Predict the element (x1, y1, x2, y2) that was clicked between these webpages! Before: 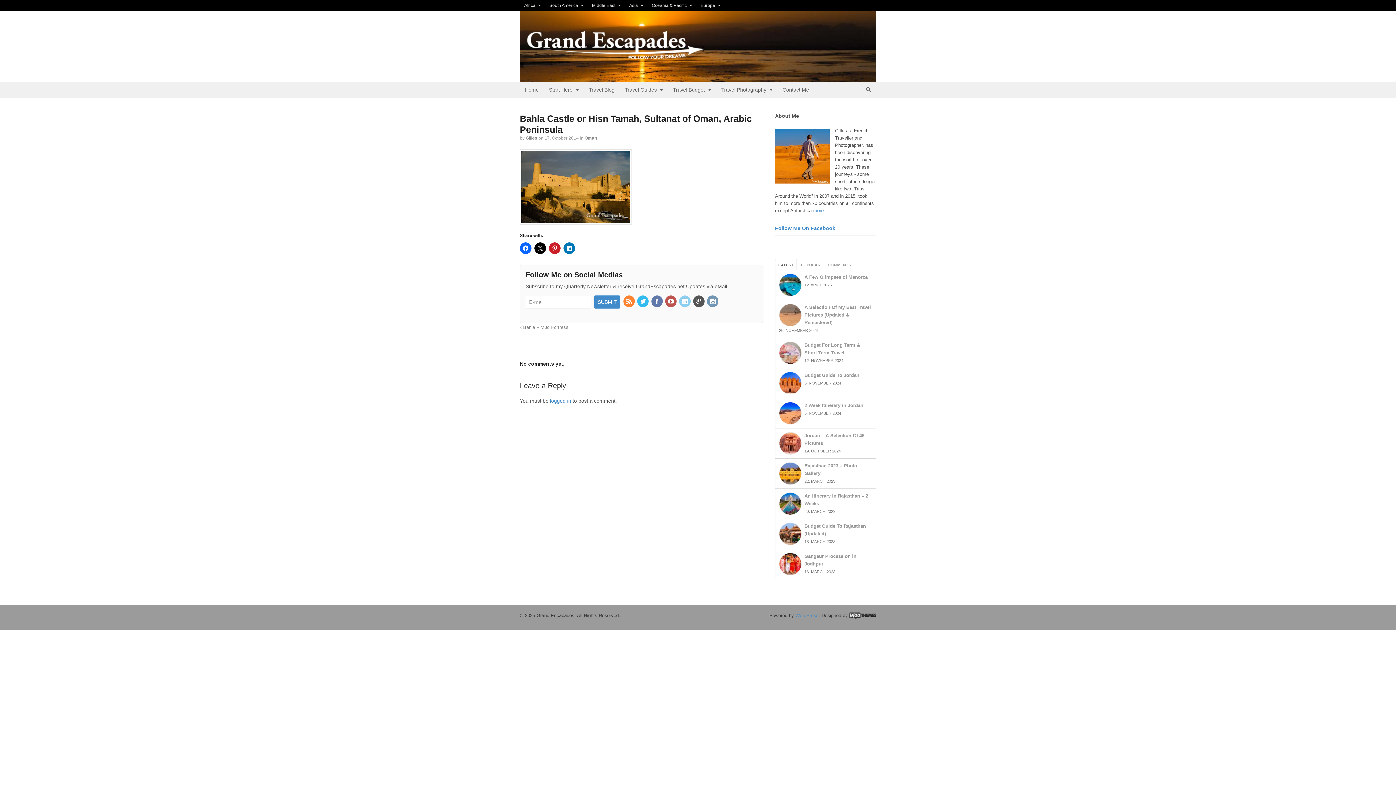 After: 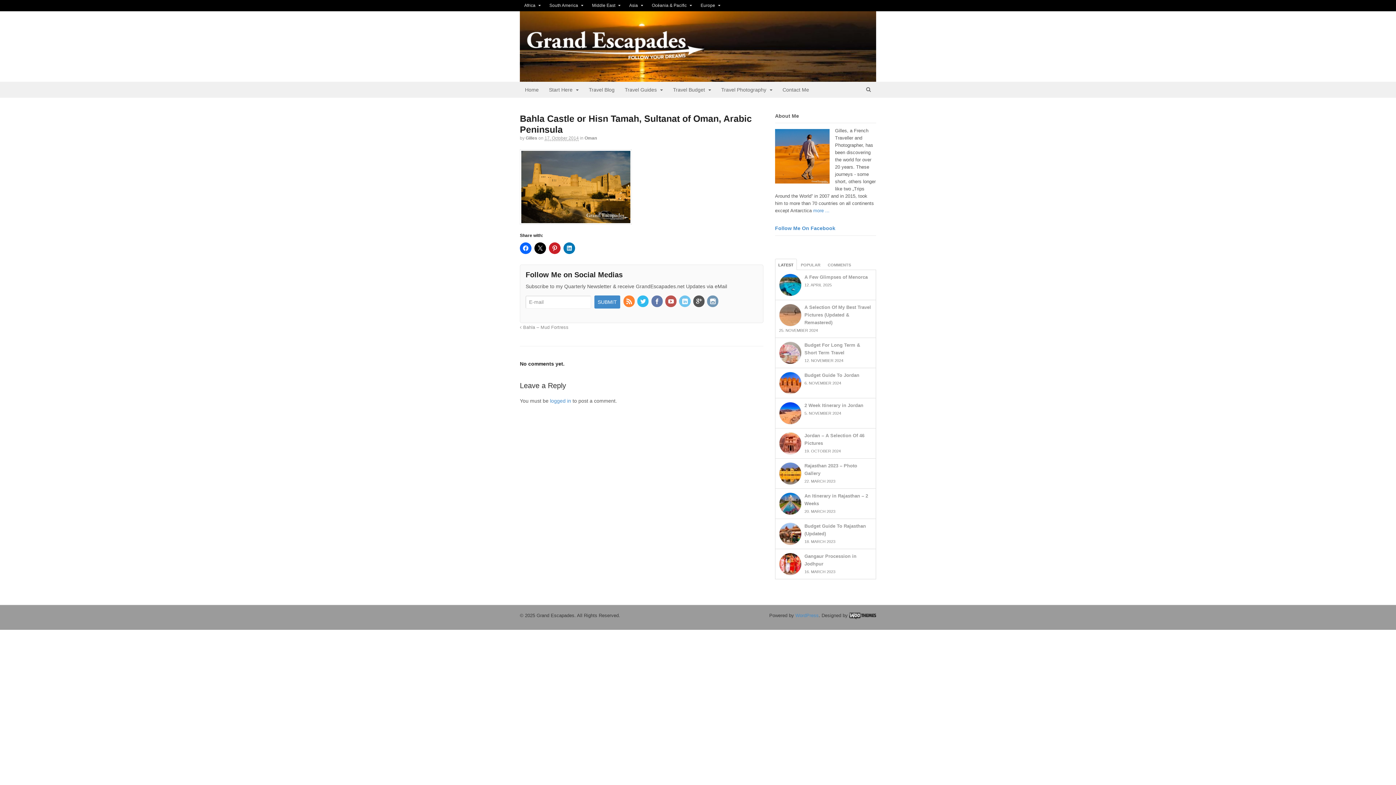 Action: bbox: (679, 299, 691, 304)